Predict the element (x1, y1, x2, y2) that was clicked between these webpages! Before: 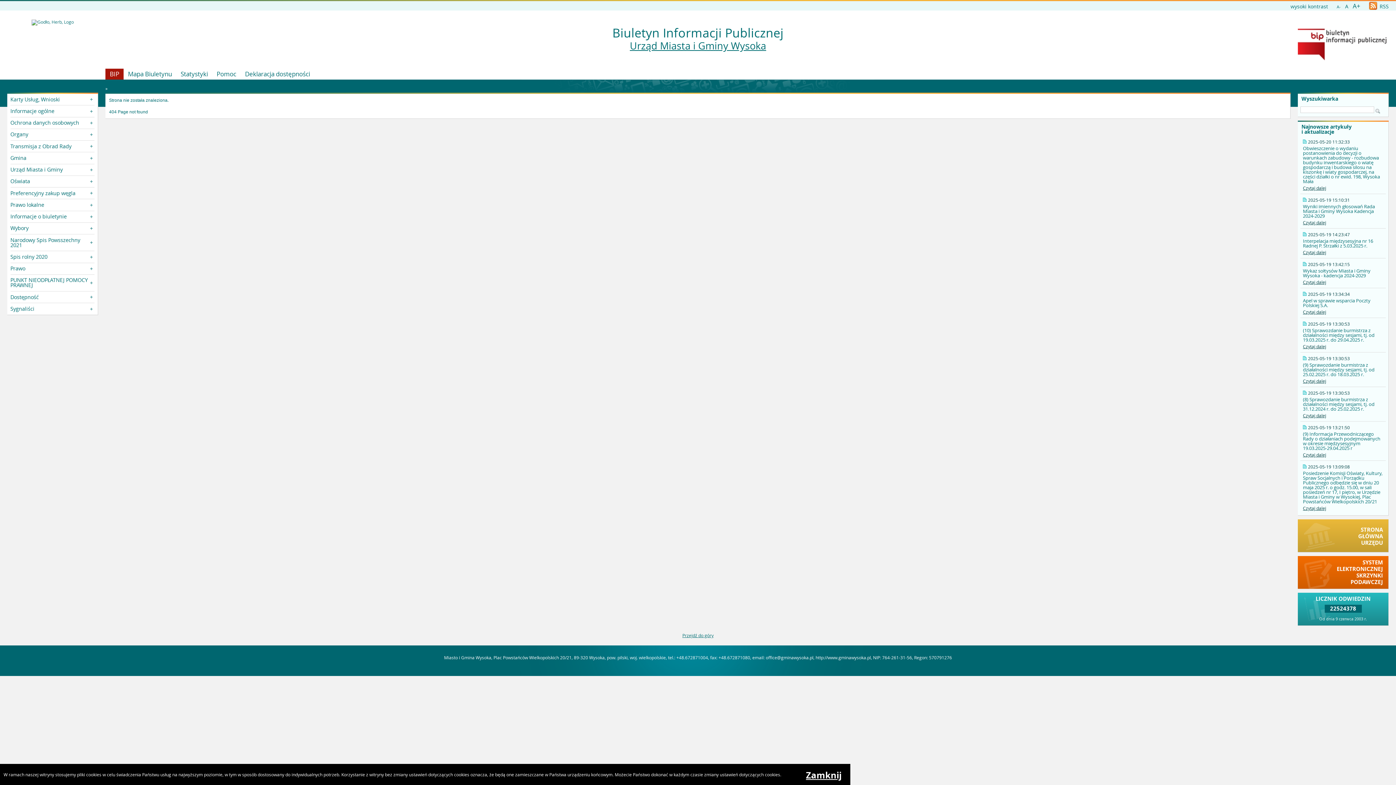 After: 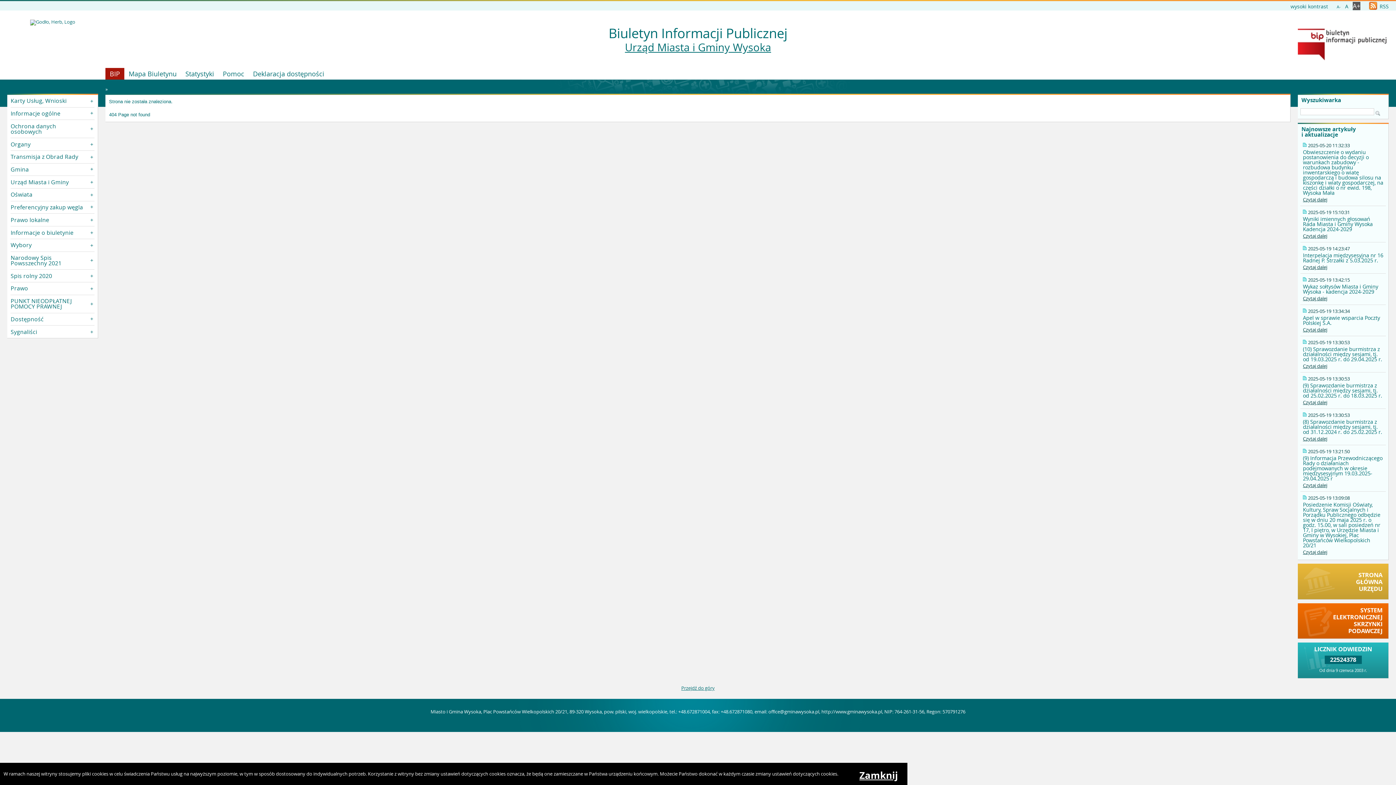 Action: label: A+ bbox: (1353, 1, 1360, 10)